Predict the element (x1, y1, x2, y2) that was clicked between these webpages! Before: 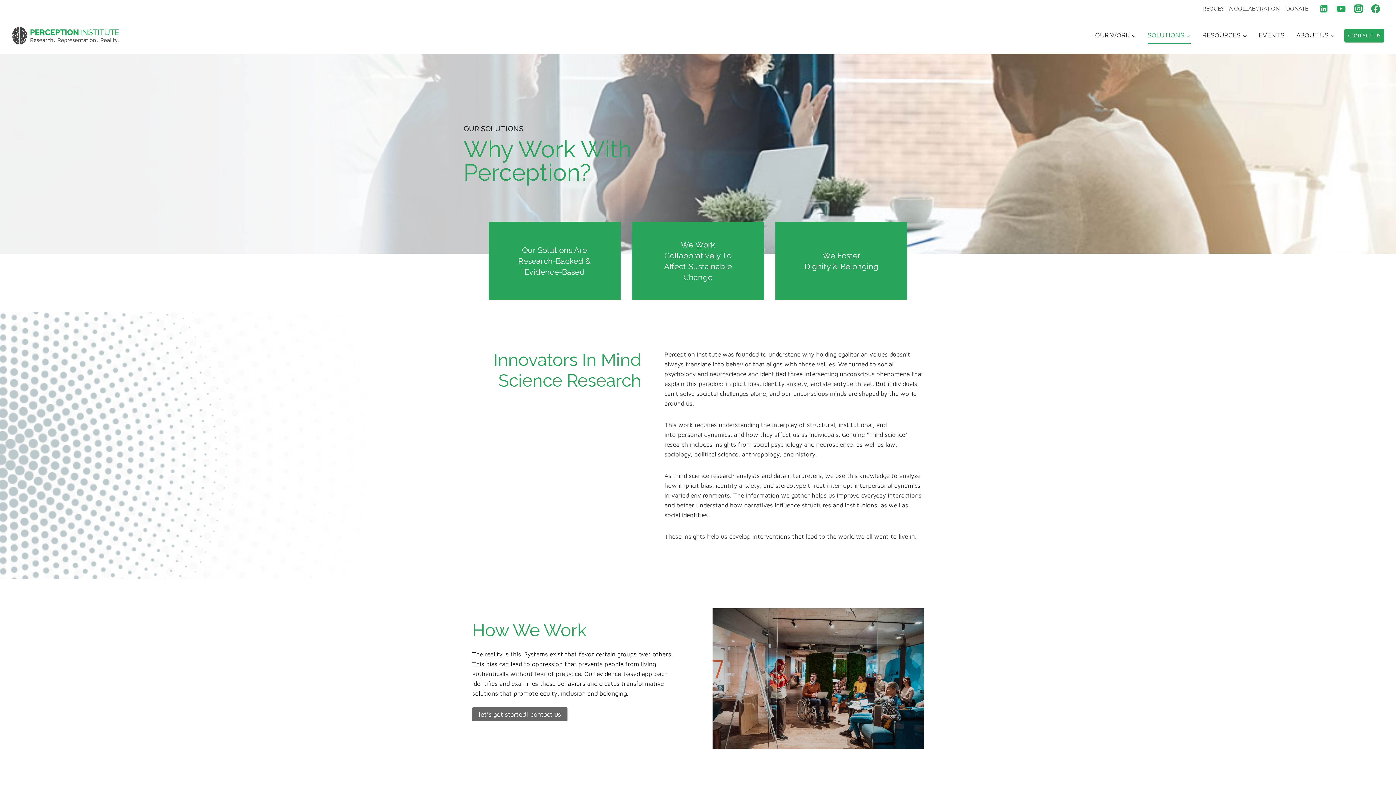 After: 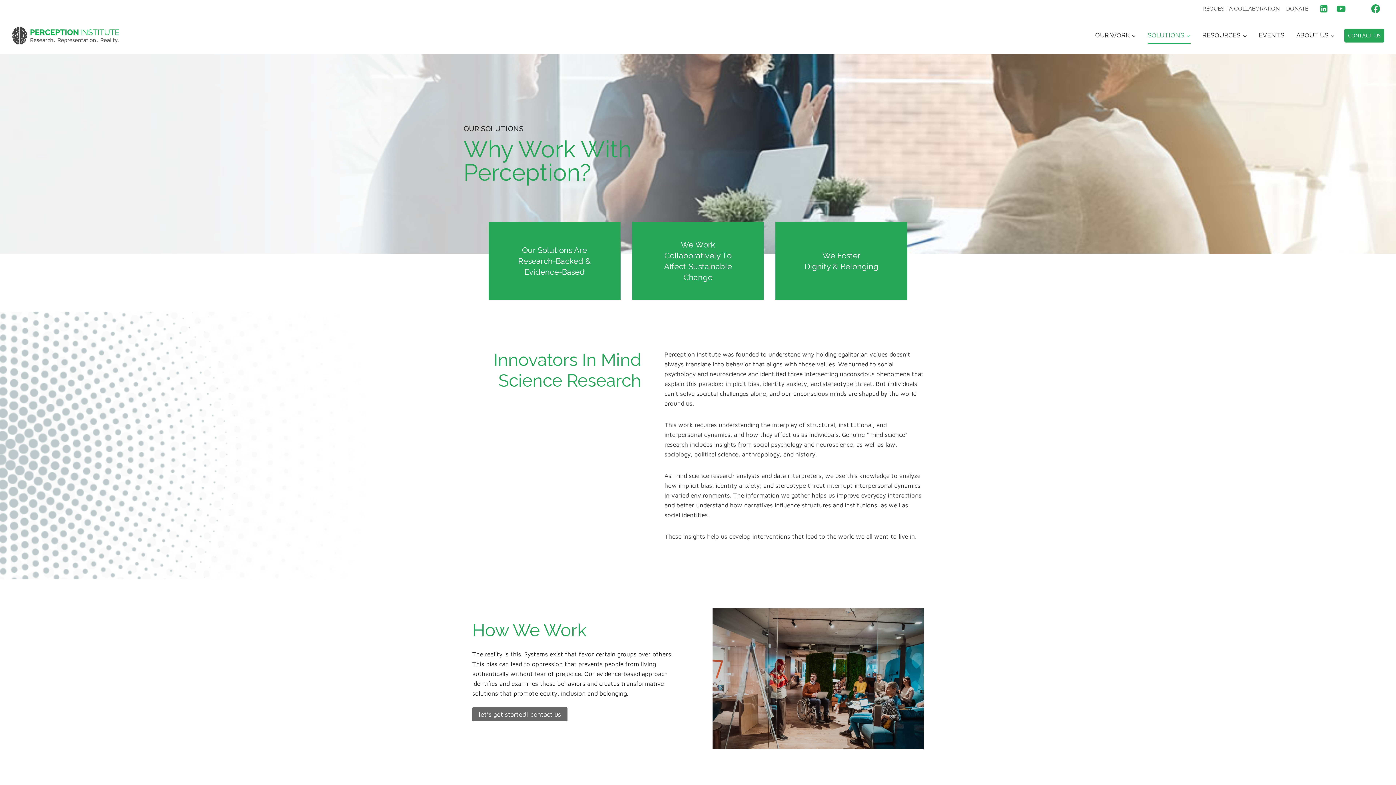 Action: label: Instagram bbox: (1350, 0, 1367, 17)